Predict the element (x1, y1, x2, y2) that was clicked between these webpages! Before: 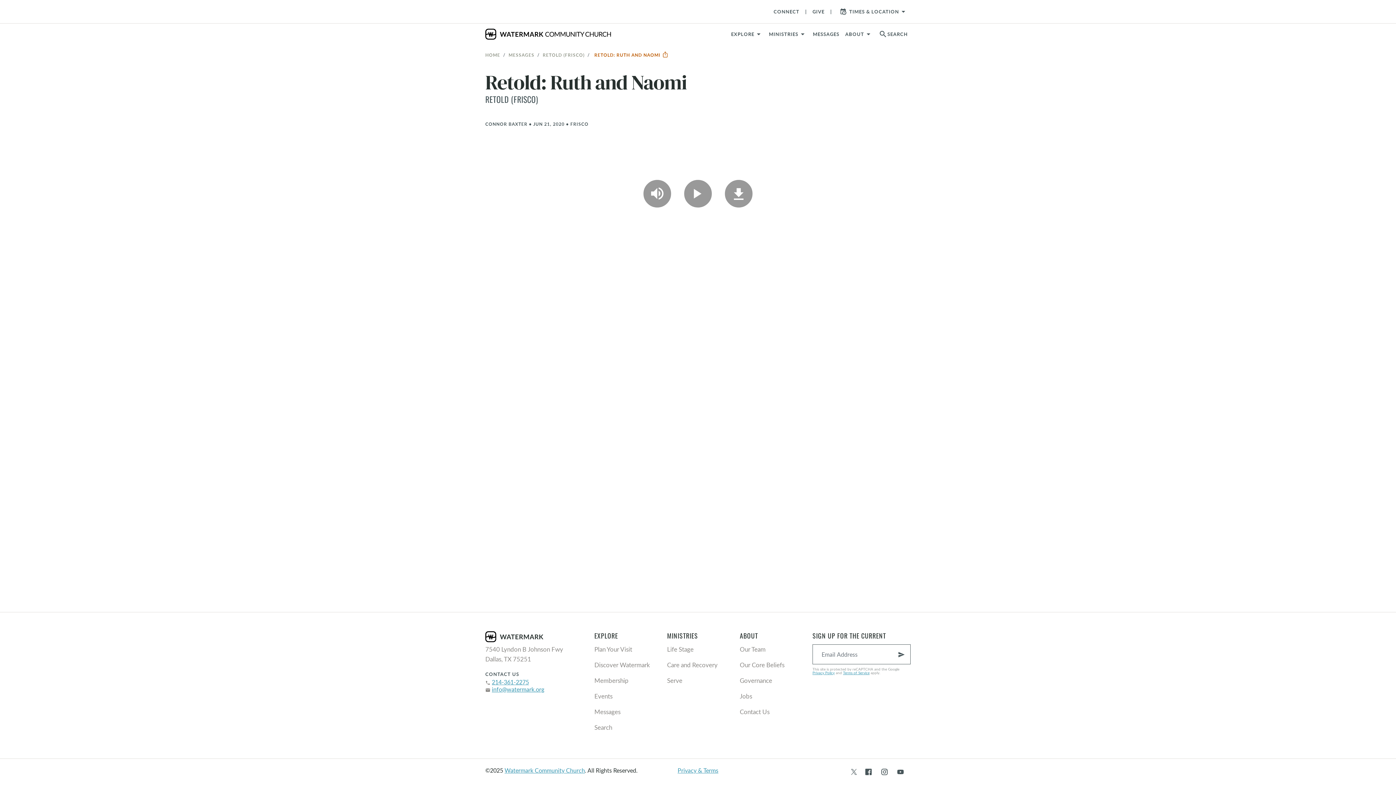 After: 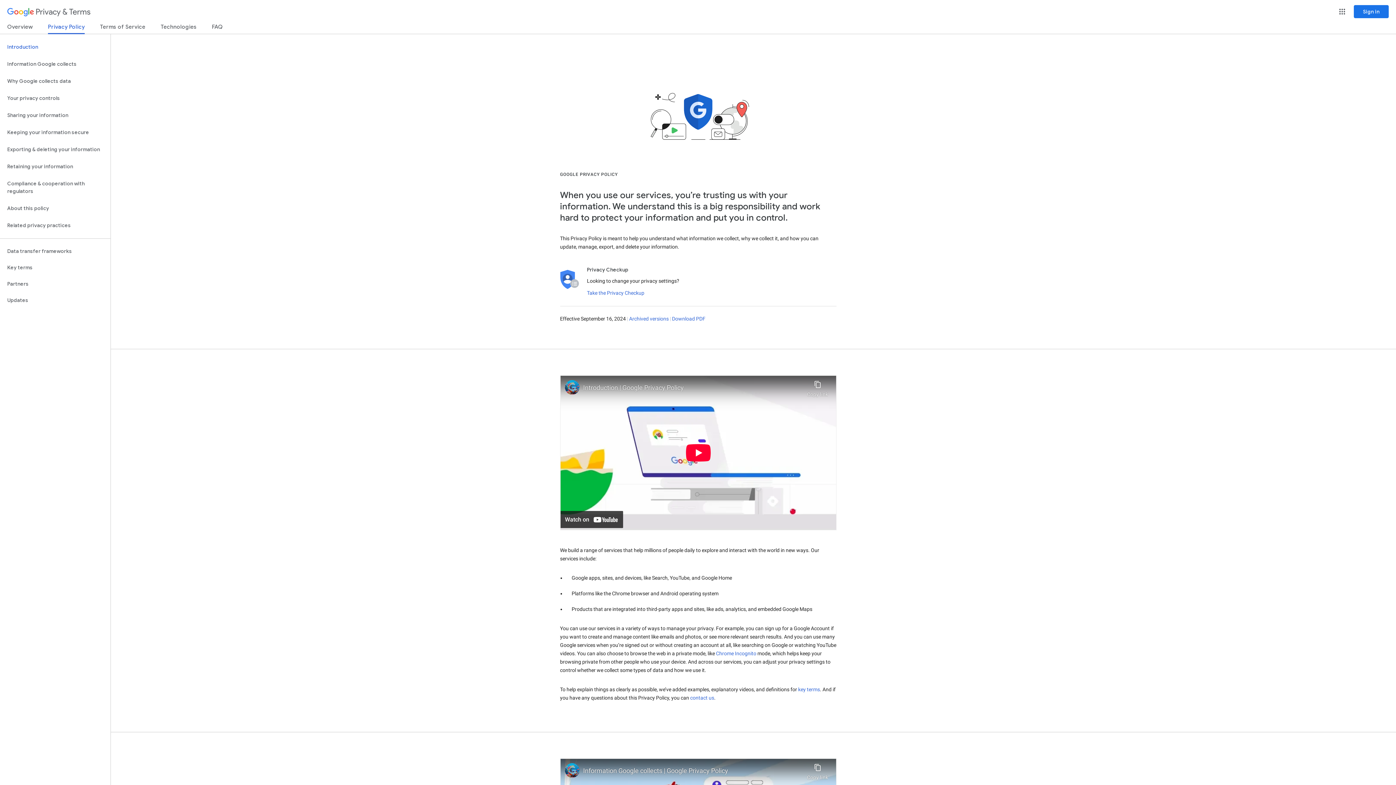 Action: label: Privacy Policy bbox: (812, 670, 834, 675)